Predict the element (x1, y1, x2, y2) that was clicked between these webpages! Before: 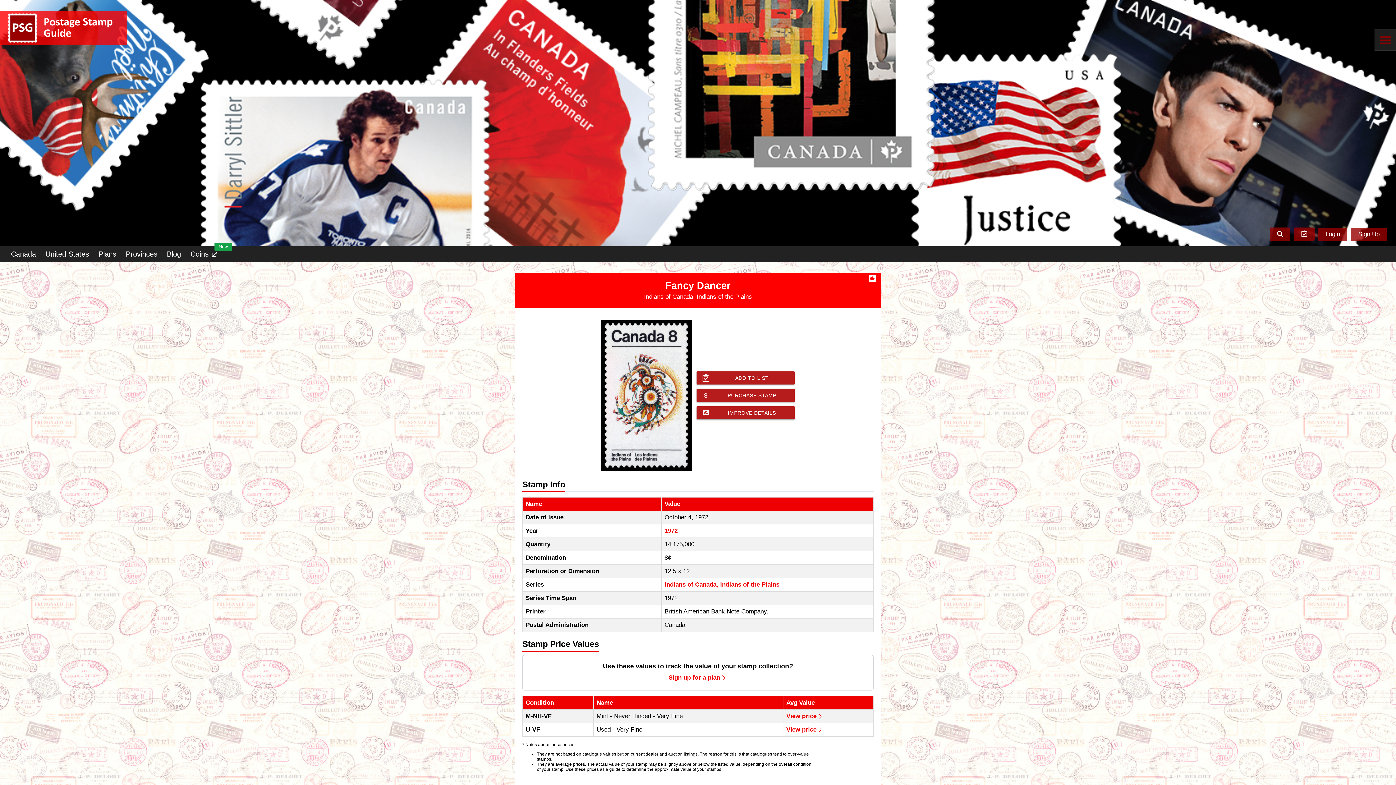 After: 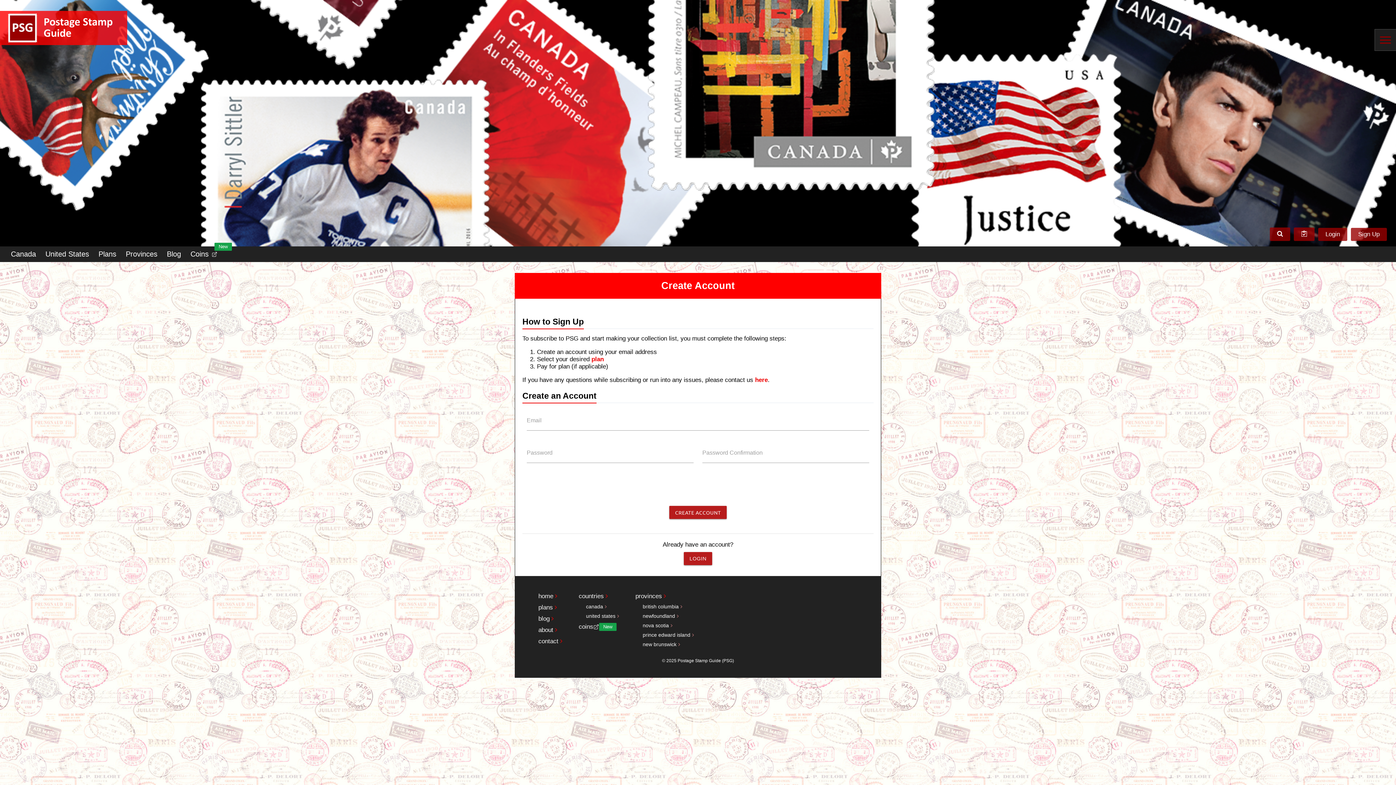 Action: label: Sign Up bbox: (1351, 227, 1387, 240)